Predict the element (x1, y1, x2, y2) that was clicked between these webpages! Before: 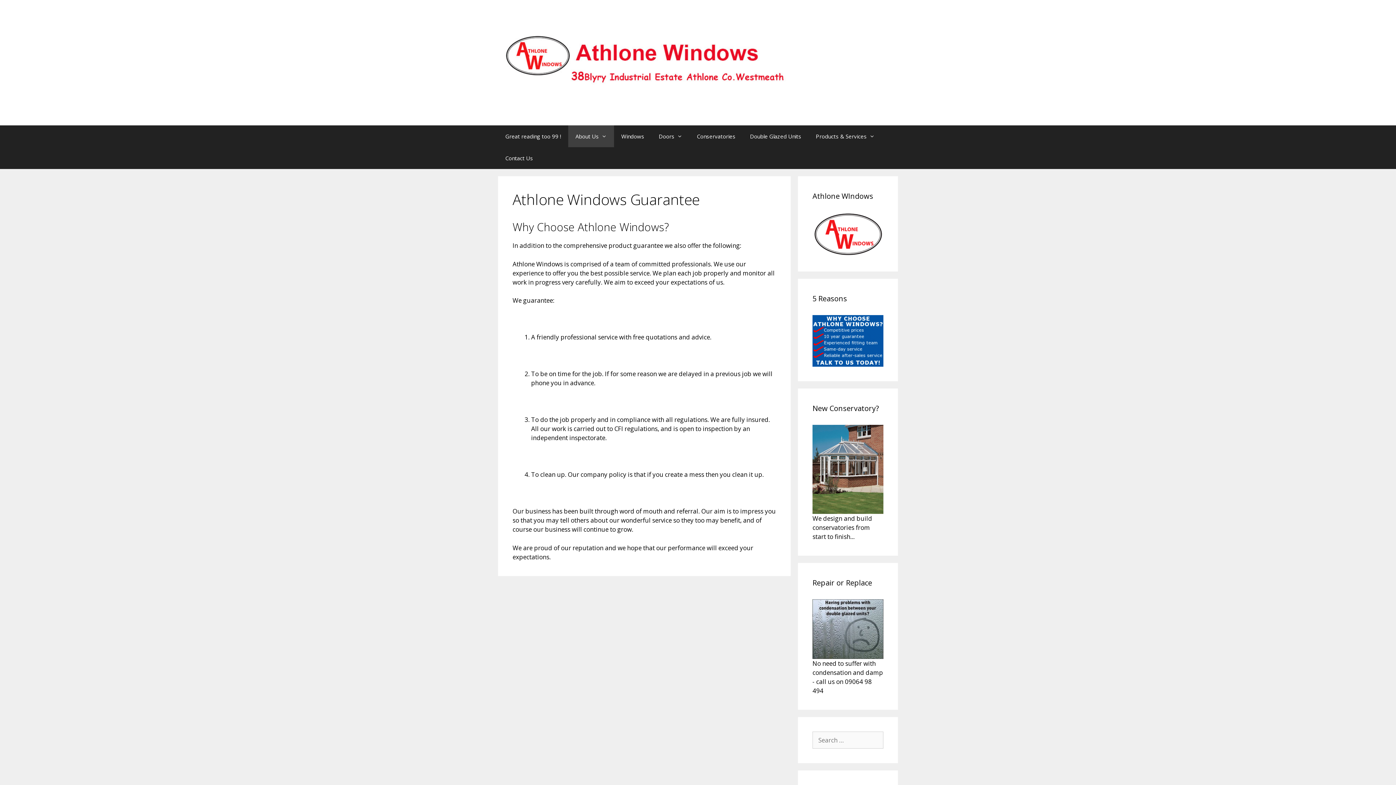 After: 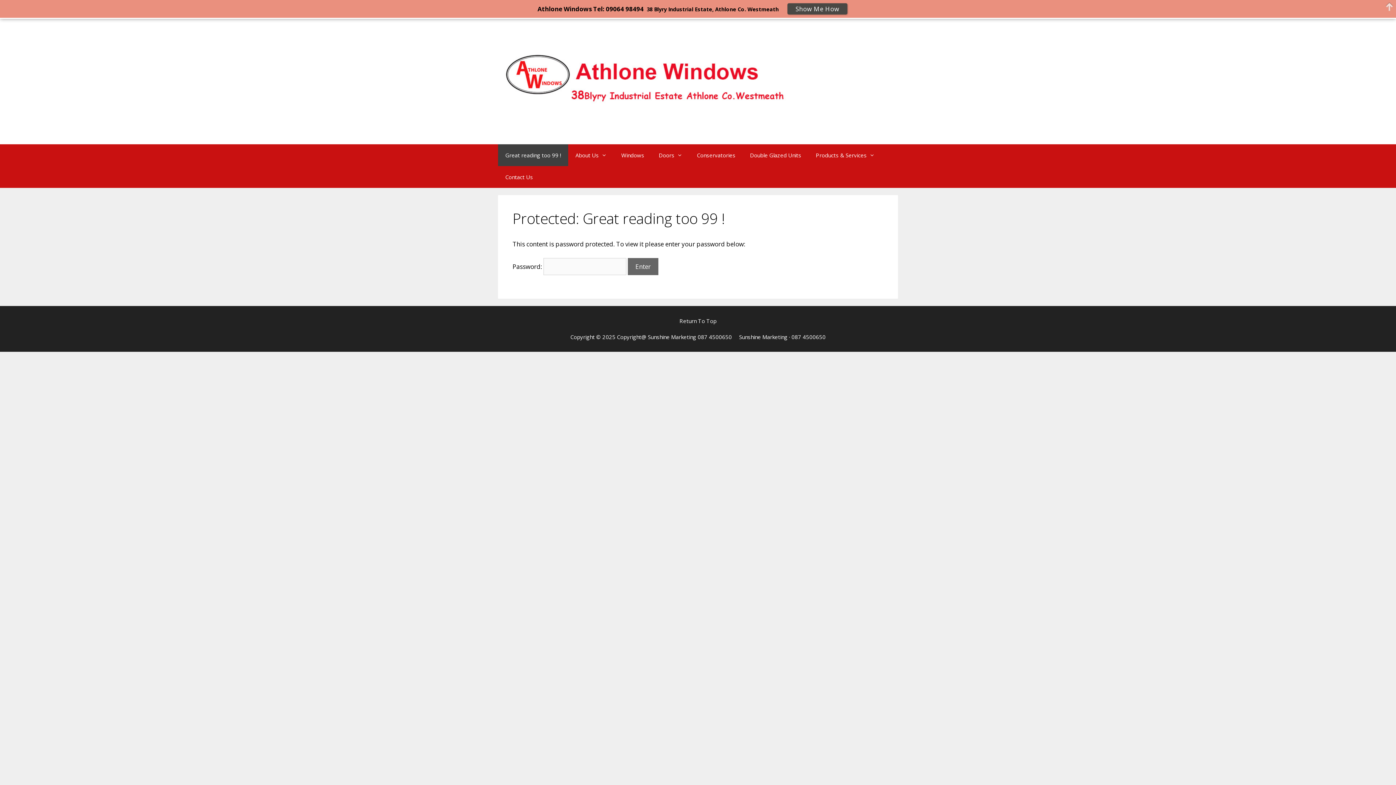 Action: label: Great reading too 99 ! bbox: (498, 125, 568, 147)